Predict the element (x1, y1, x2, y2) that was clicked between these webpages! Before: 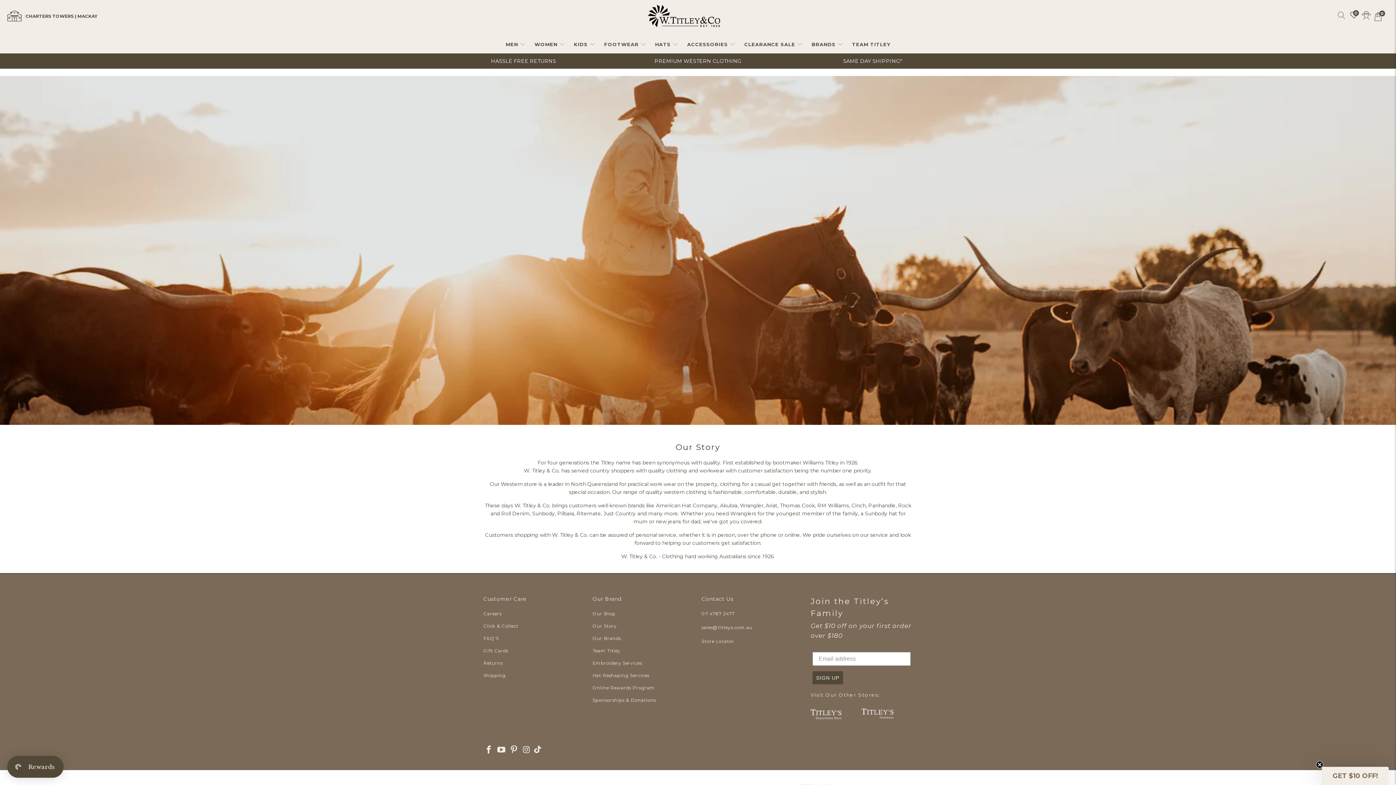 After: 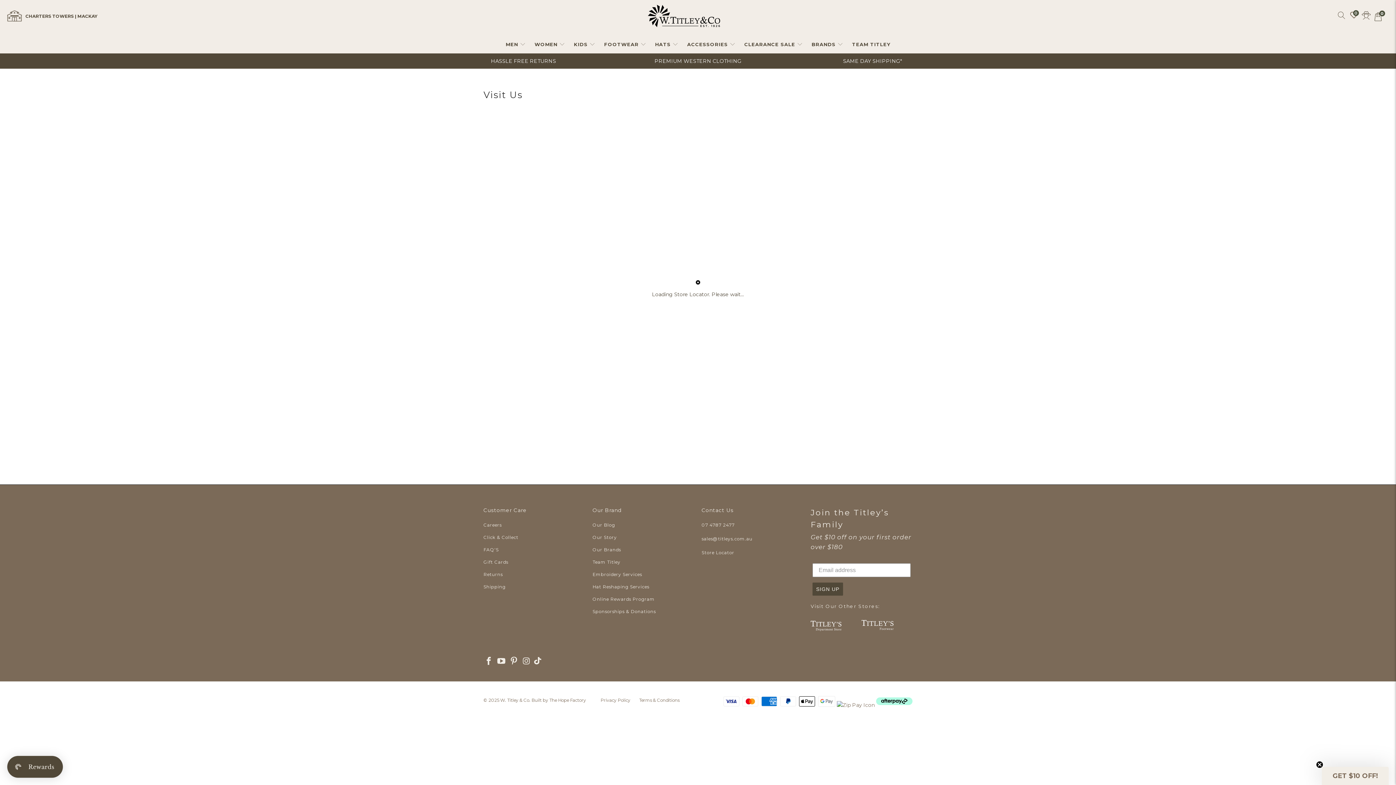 Action: label: Store Locator bbox: (701, 638, 734, 644)